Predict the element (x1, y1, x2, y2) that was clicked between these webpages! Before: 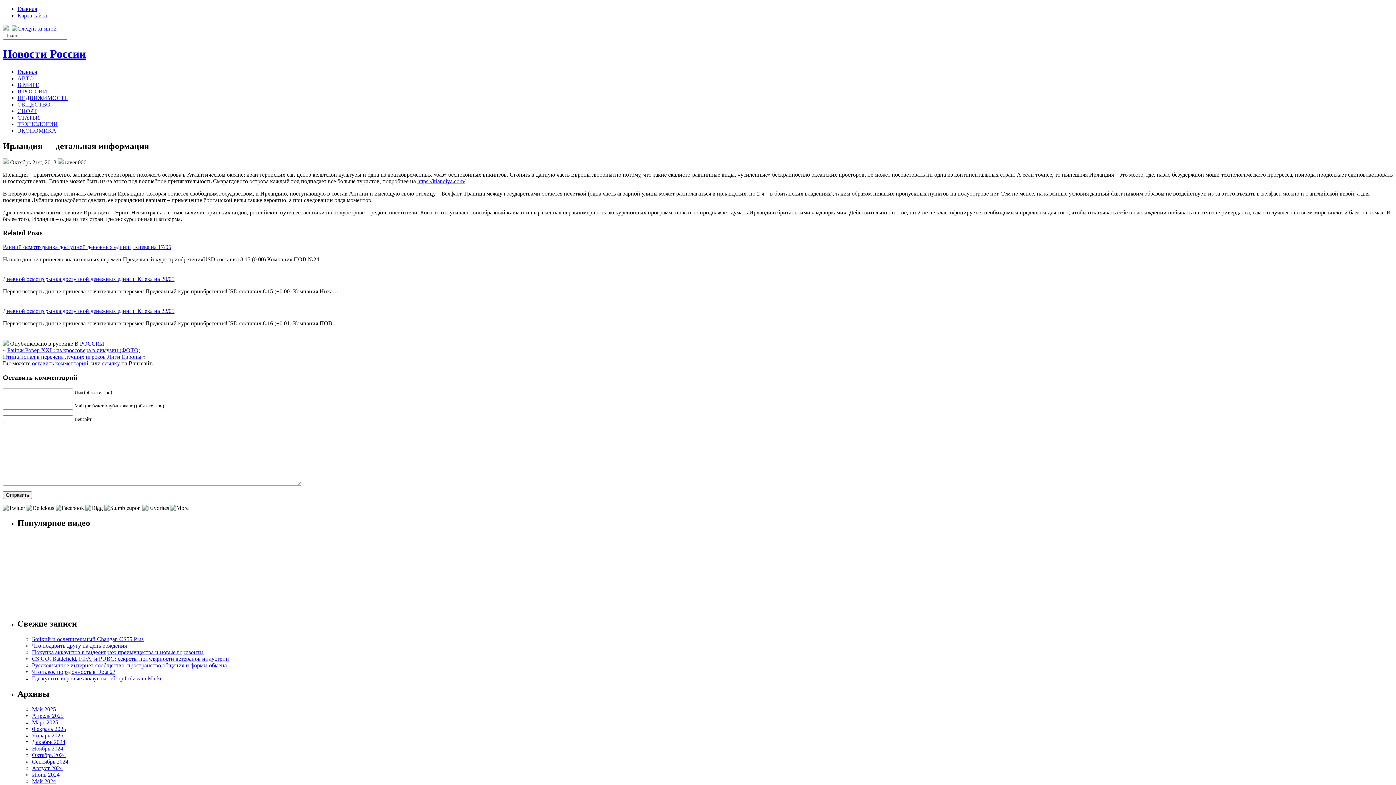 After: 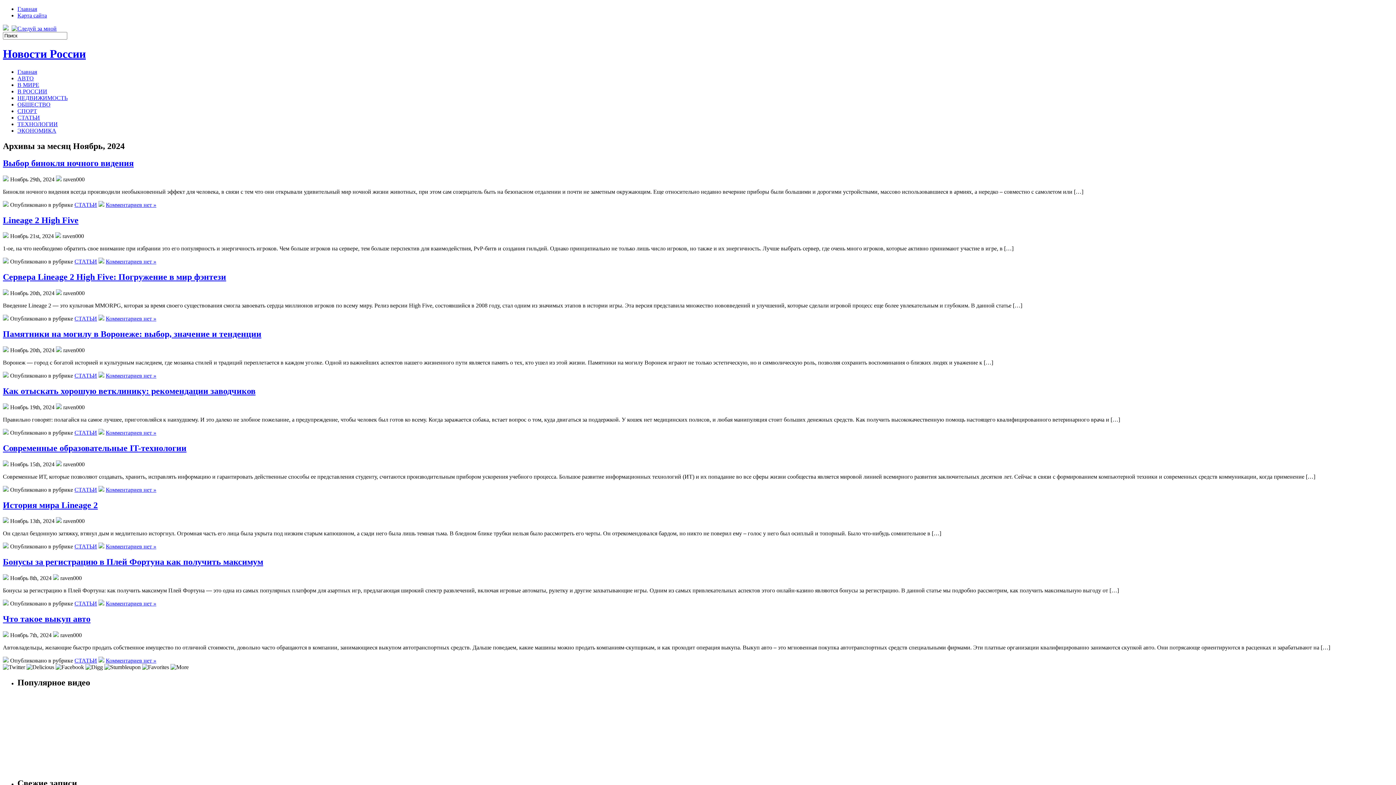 Action: label: Ноябрь 2024 bbox: (32, 745, 63, 752)